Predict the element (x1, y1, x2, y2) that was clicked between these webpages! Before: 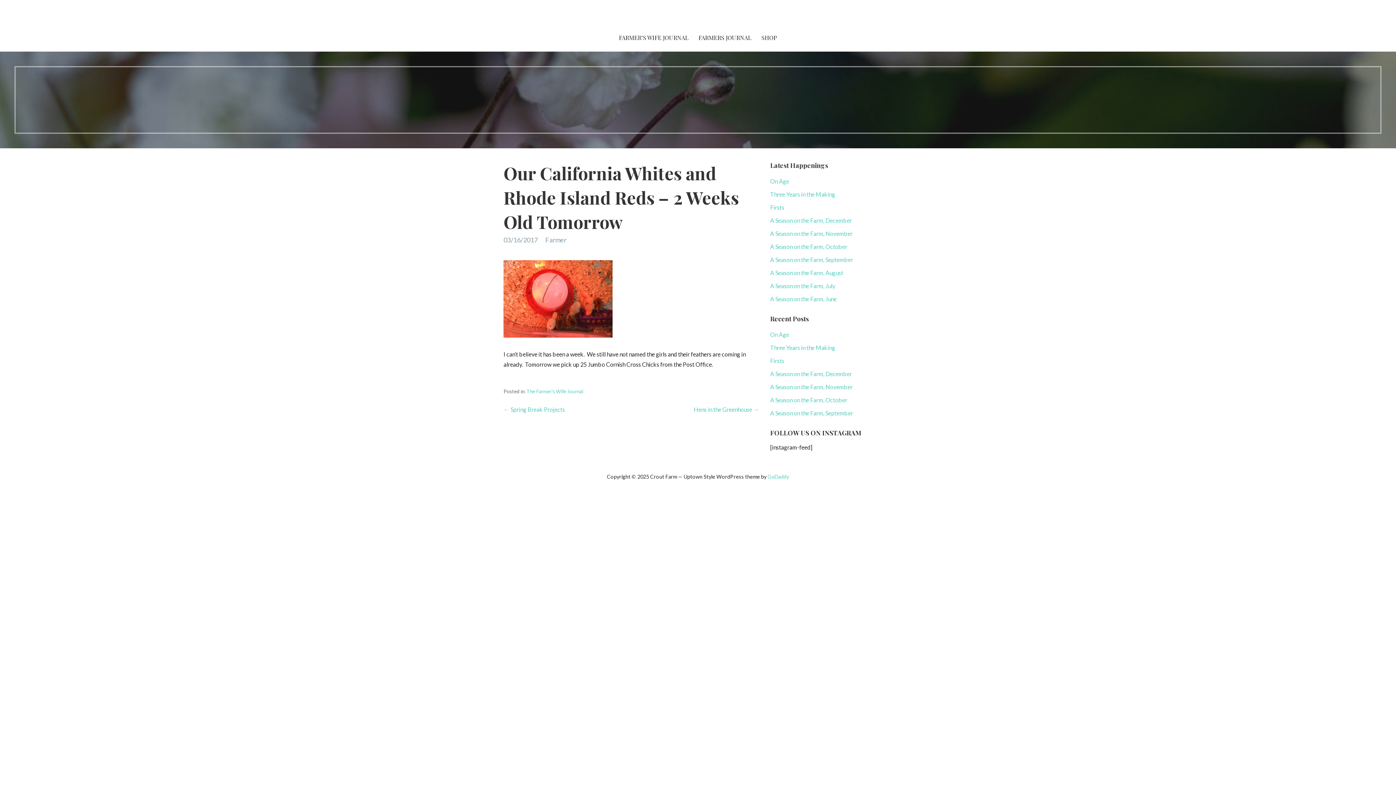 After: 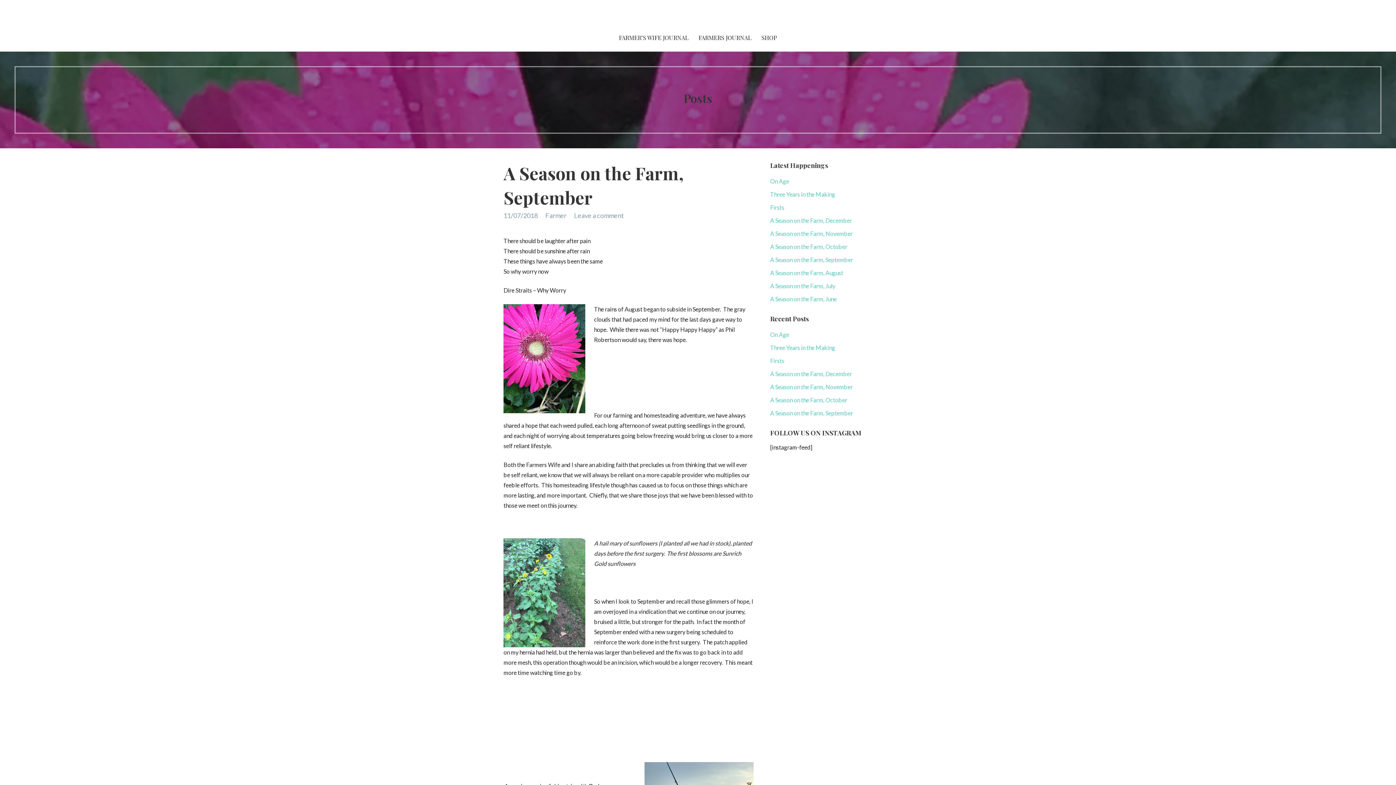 Action: label: A Season on the Farm, September bbox: (770, 409, 853, 416)